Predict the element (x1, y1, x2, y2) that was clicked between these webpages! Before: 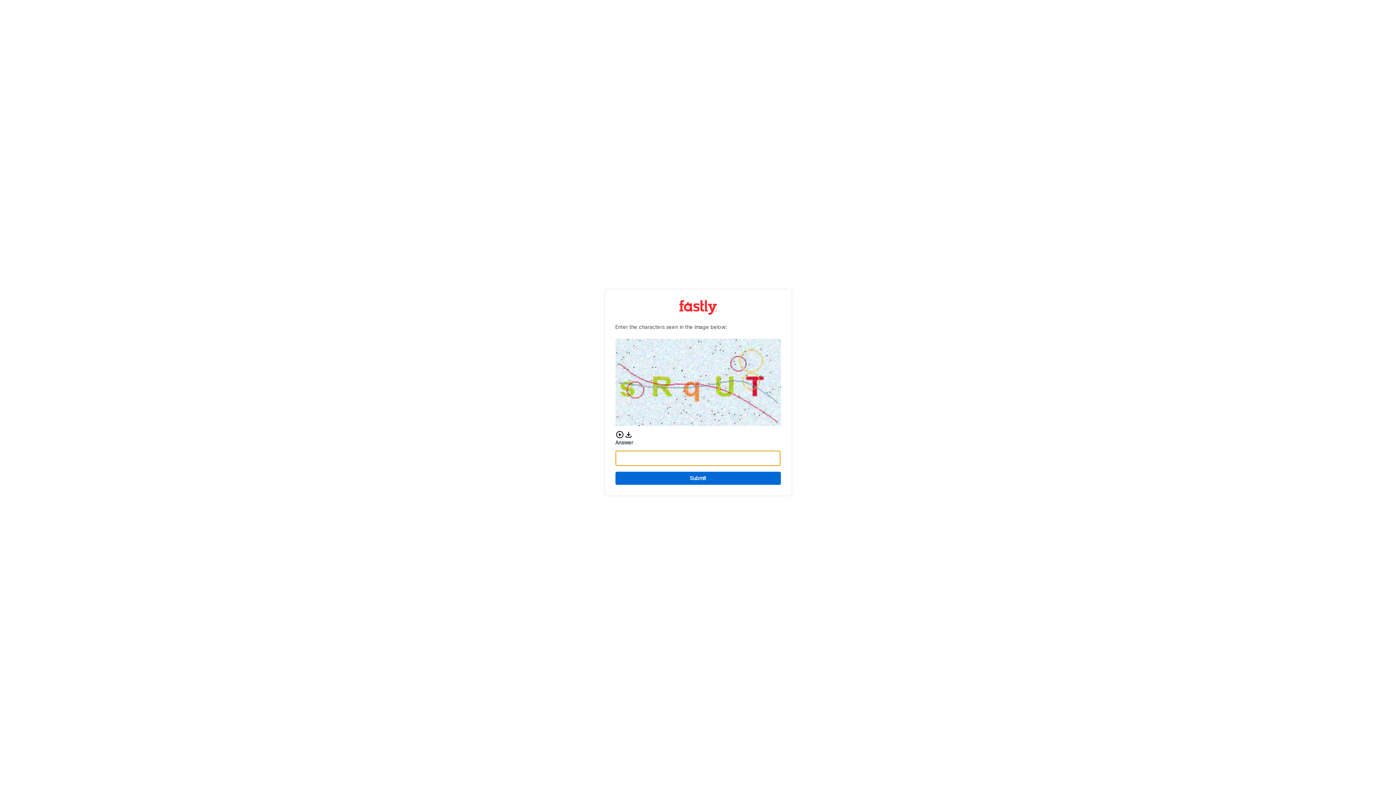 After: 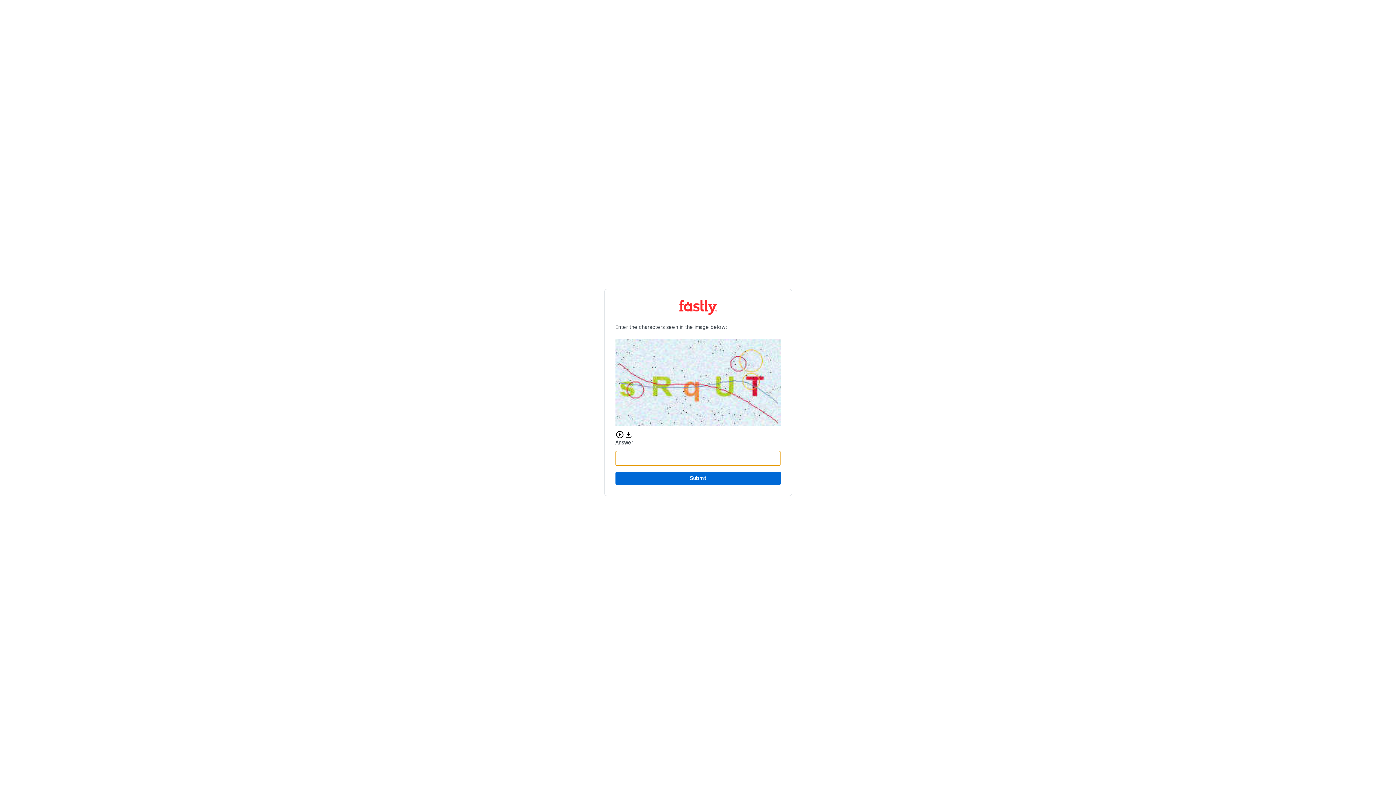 Action: label: Submit bbox: (615, 472, 780, 485)